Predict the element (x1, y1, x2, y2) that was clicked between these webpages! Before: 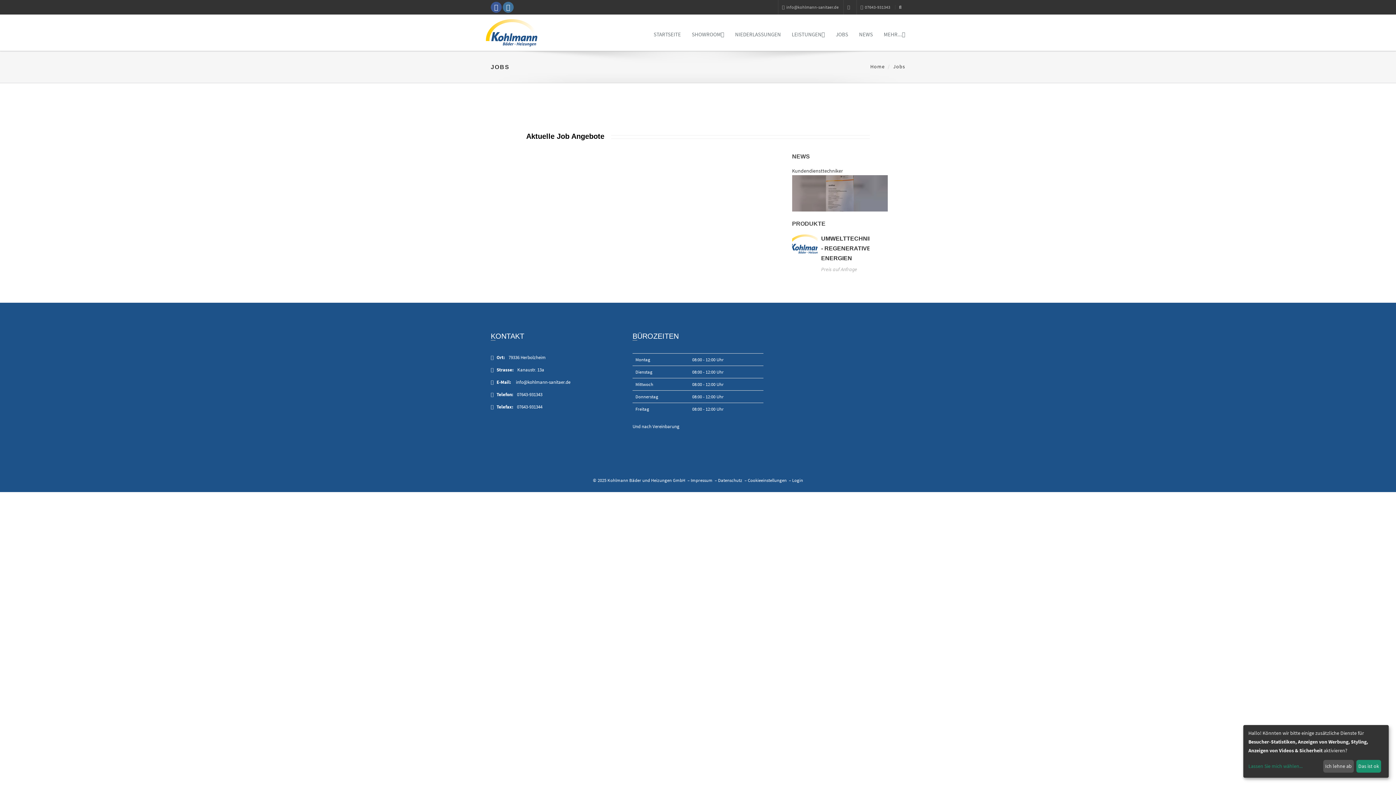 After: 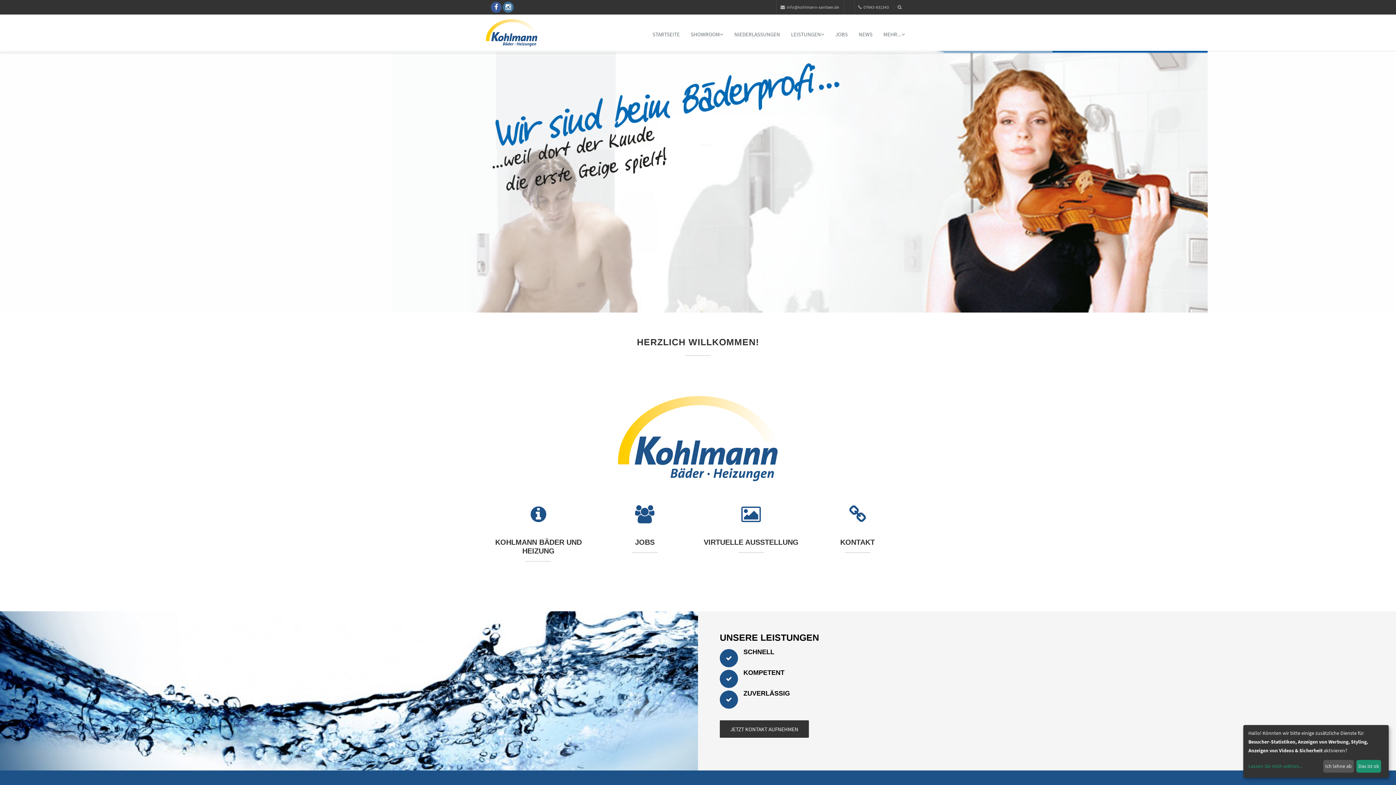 Action: label: STARTSEITE bbox: (648, 25, 686, 43)